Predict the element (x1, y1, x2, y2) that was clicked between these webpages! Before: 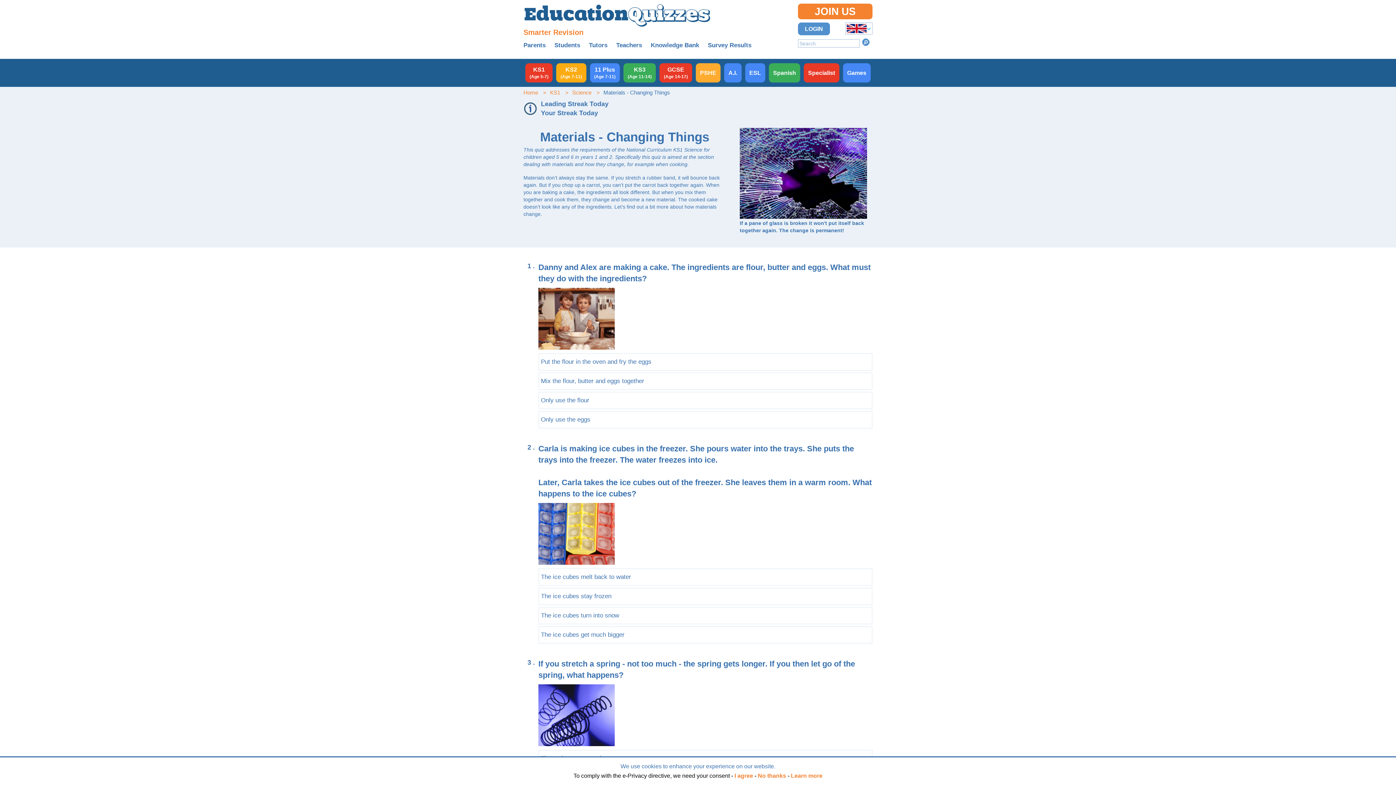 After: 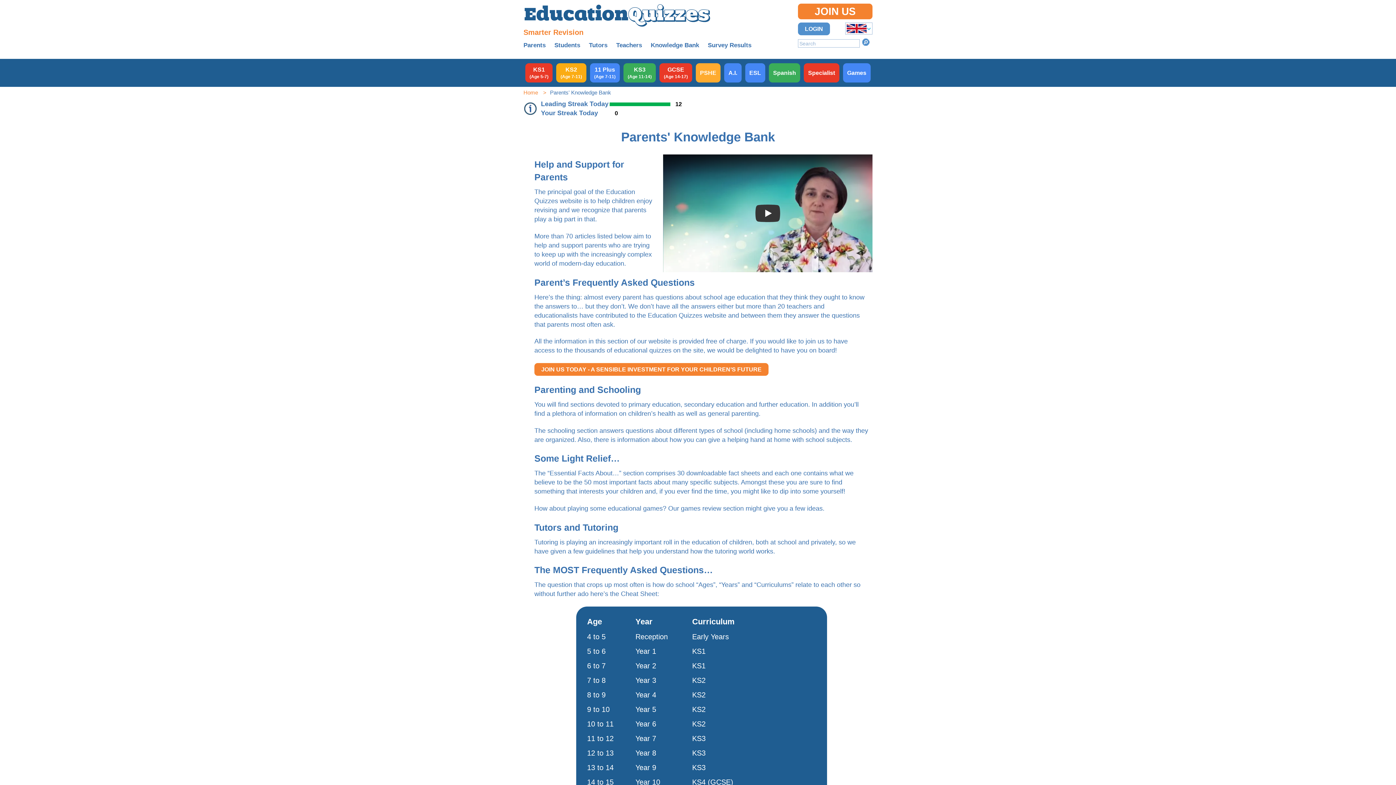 Action: bbox: (650, 41, 699, 48) label: Knowledge Bank